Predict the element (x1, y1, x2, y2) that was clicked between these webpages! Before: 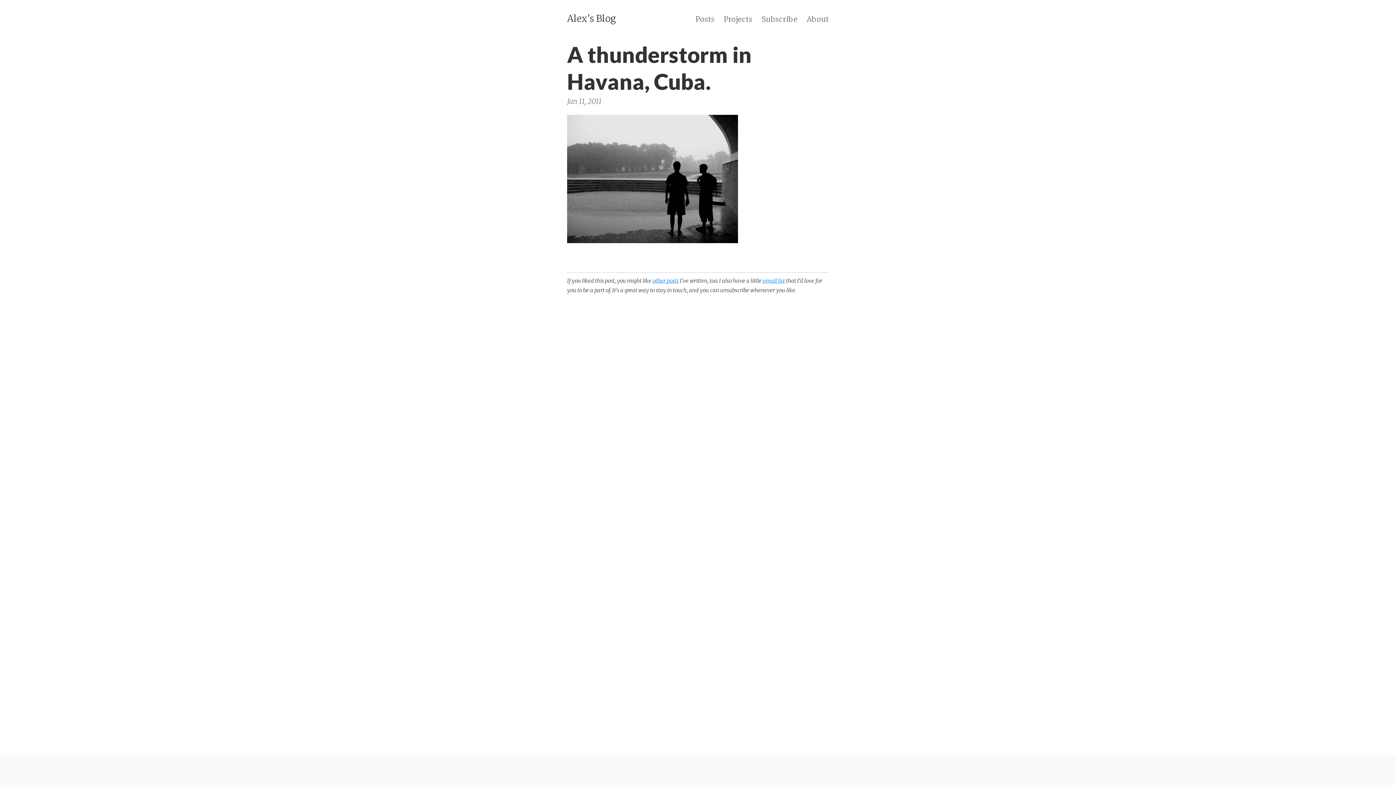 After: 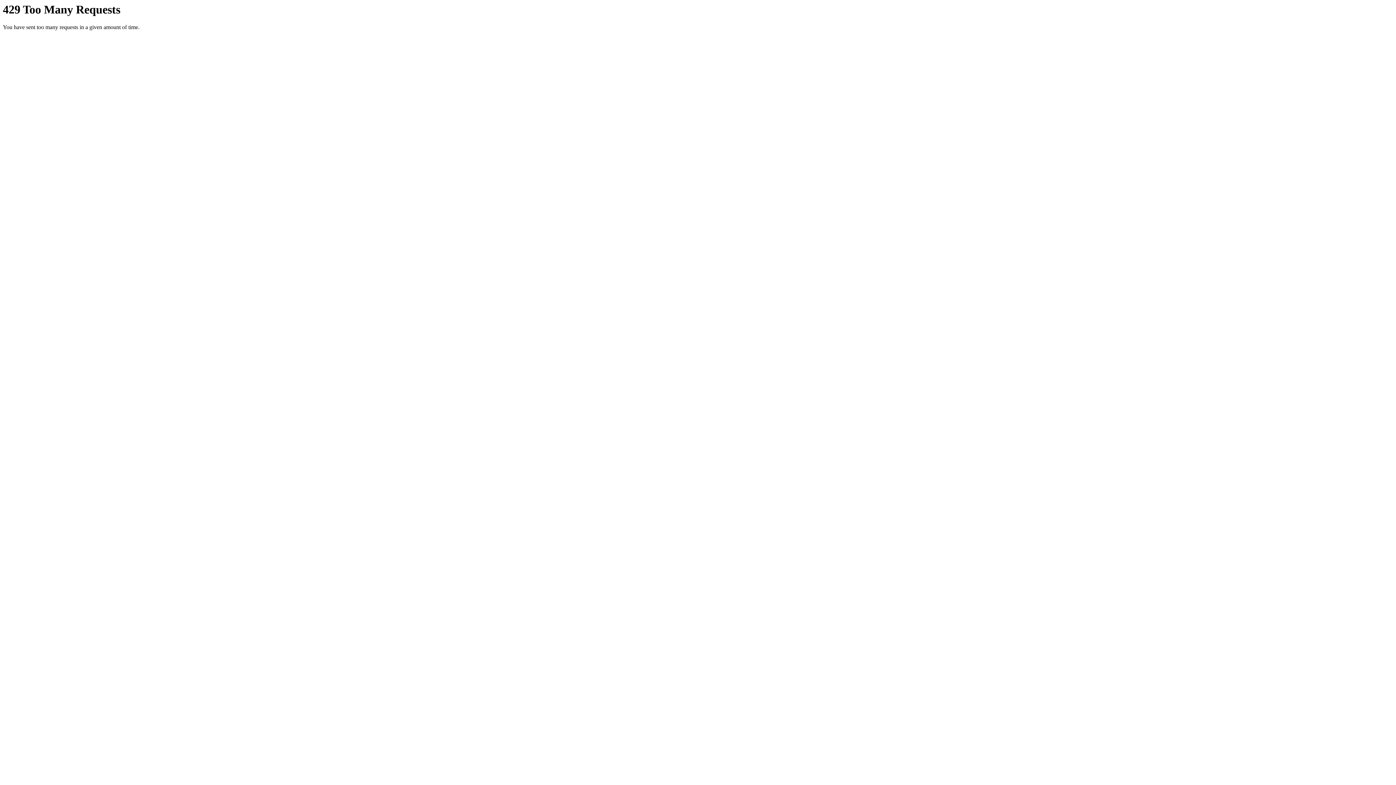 Action: bbox: (567, 115, 738, 124)